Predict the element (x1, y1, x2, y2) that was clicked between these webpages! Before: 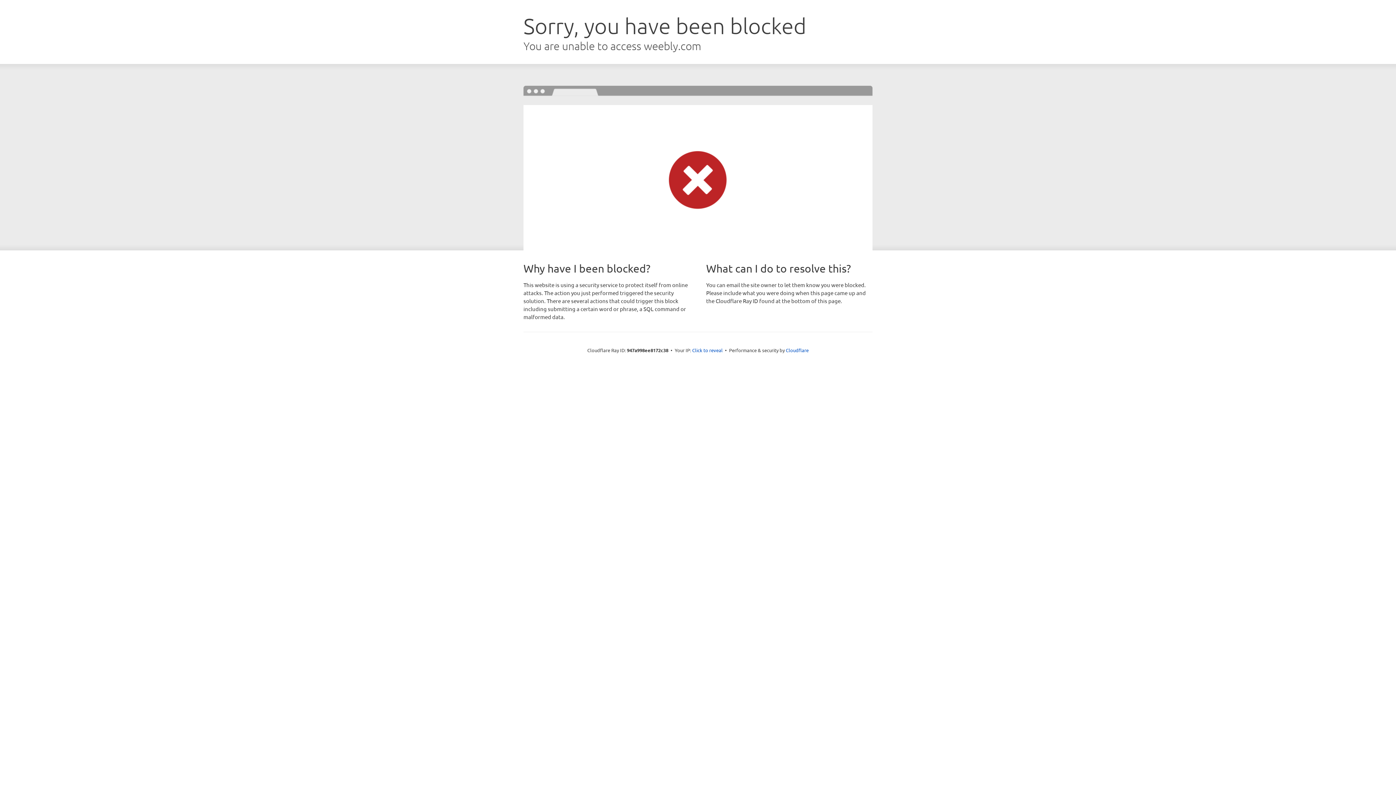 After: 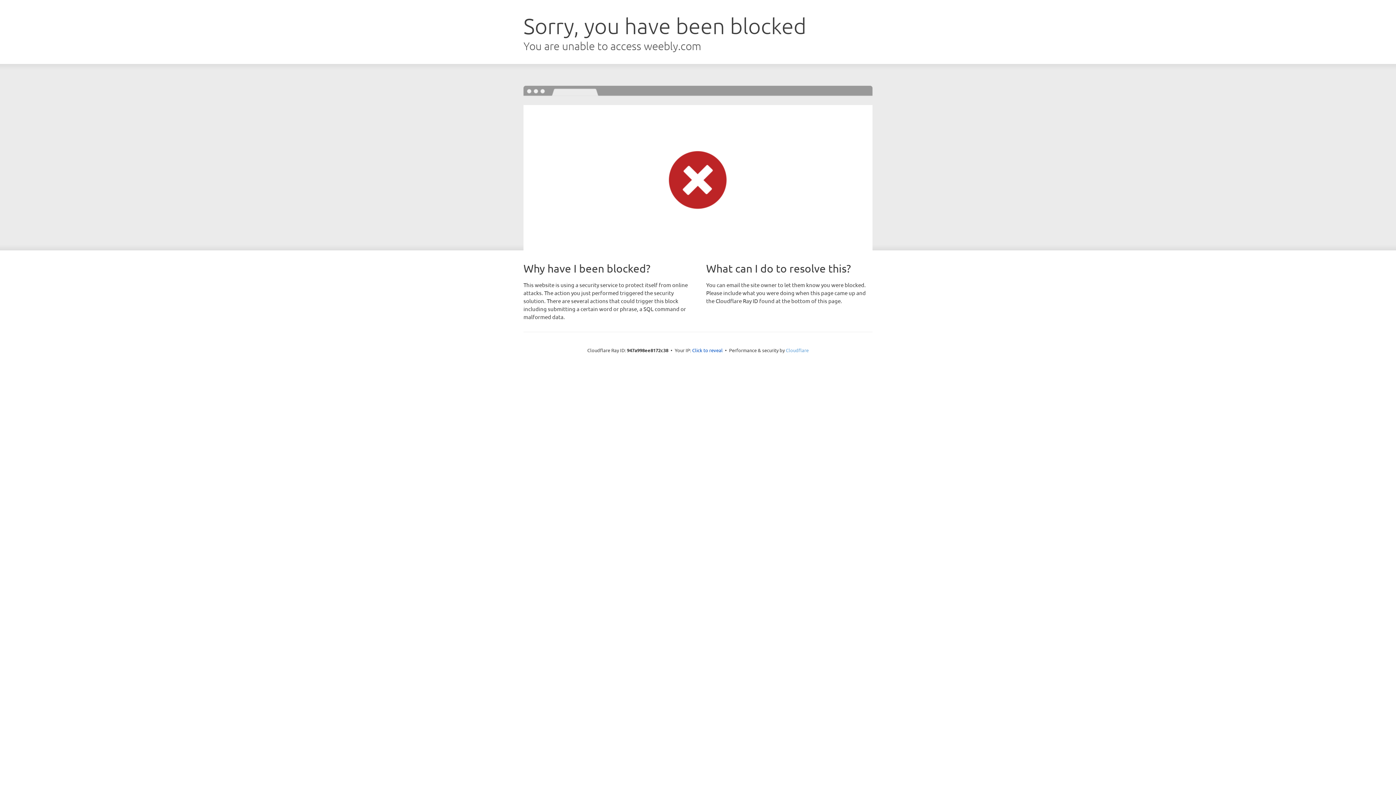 Action: bbox: (786, 347, 808, 353) label: Cloudflare